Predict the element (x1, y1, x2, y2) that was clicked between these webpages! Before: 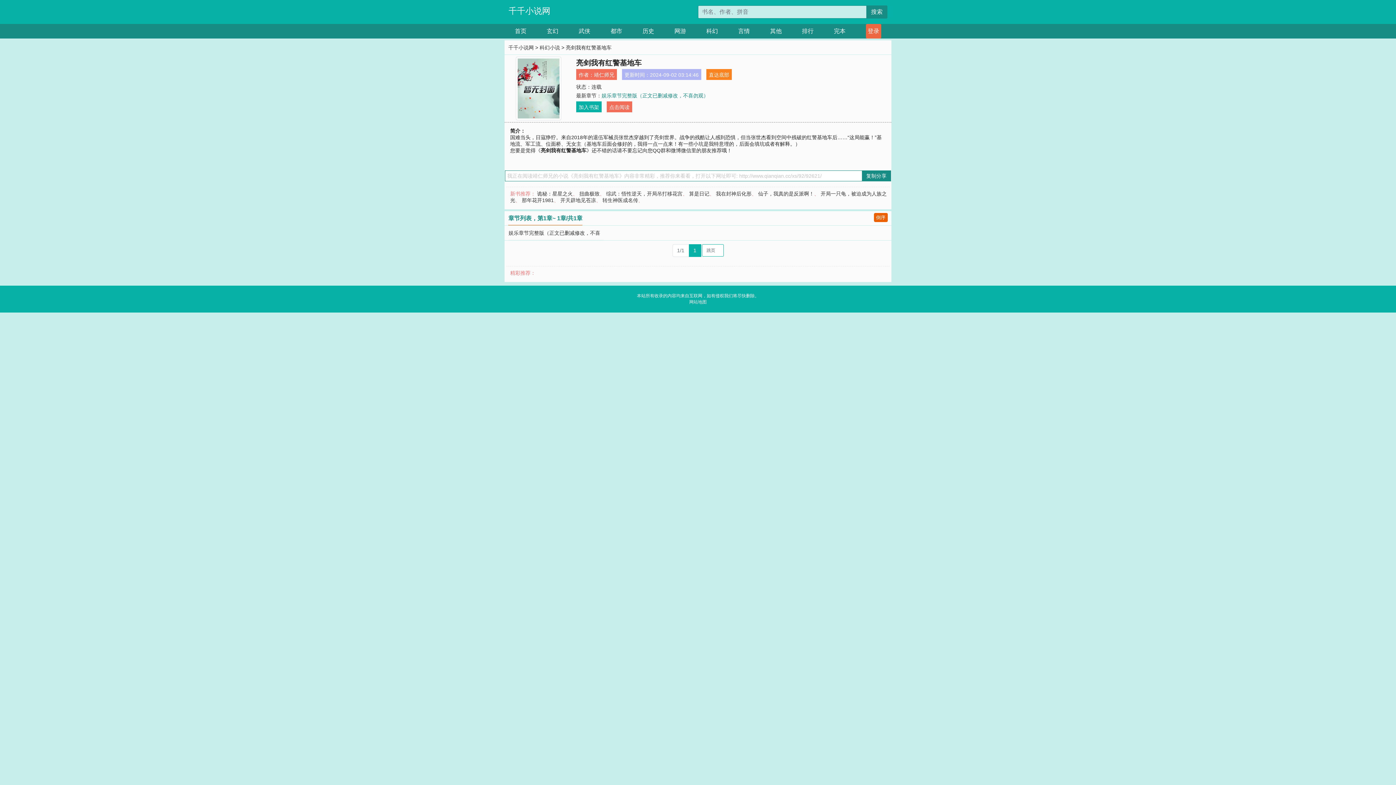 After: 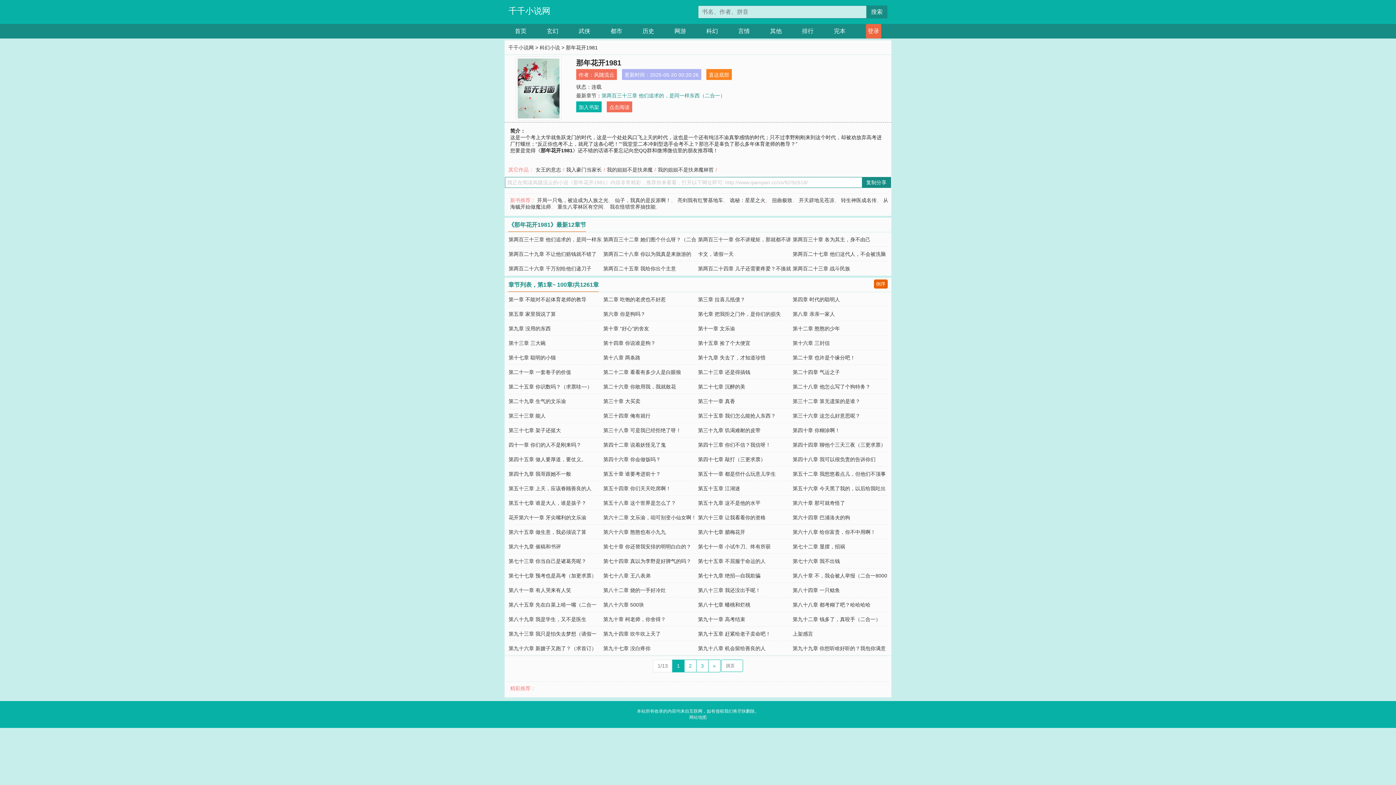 Action: bbox: (521, 197, 553, 203) label: 那年花开1981